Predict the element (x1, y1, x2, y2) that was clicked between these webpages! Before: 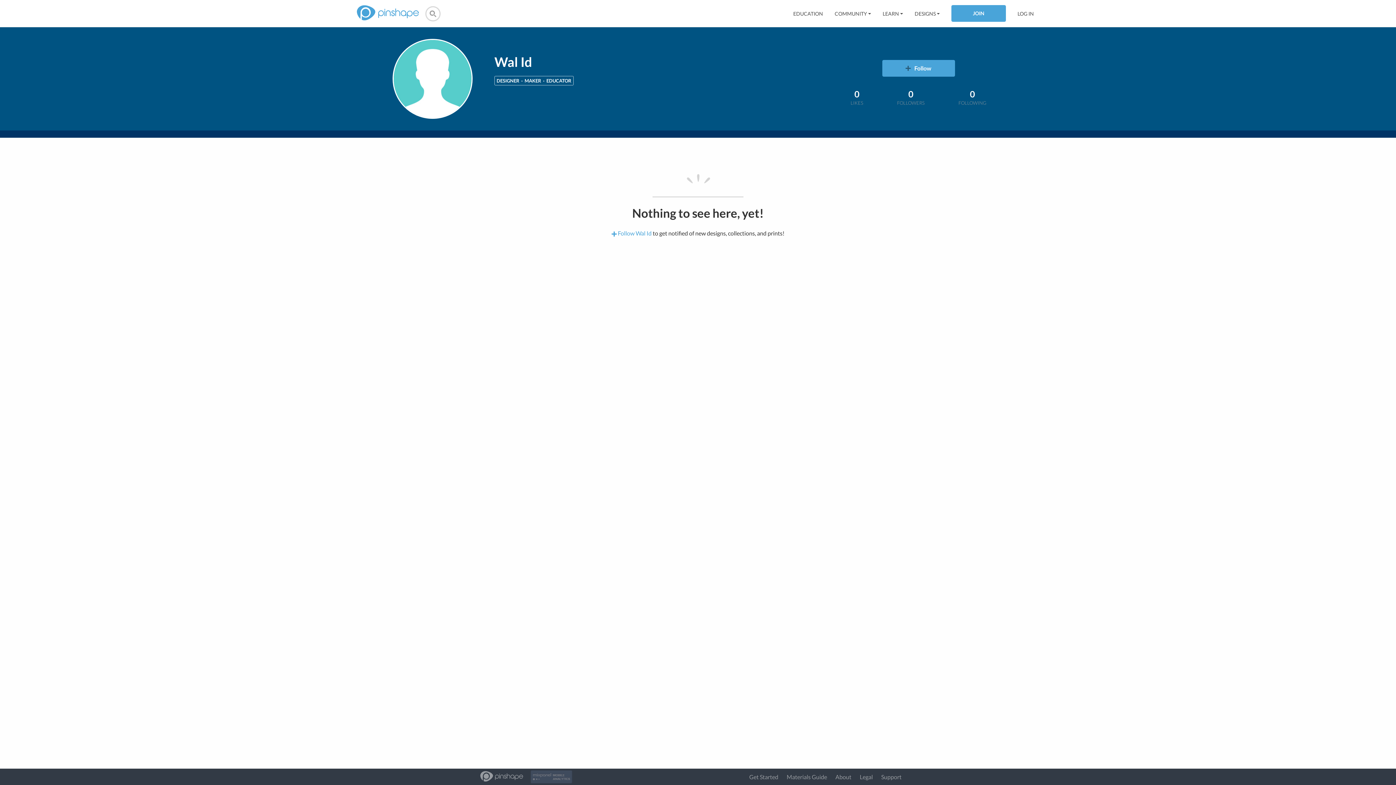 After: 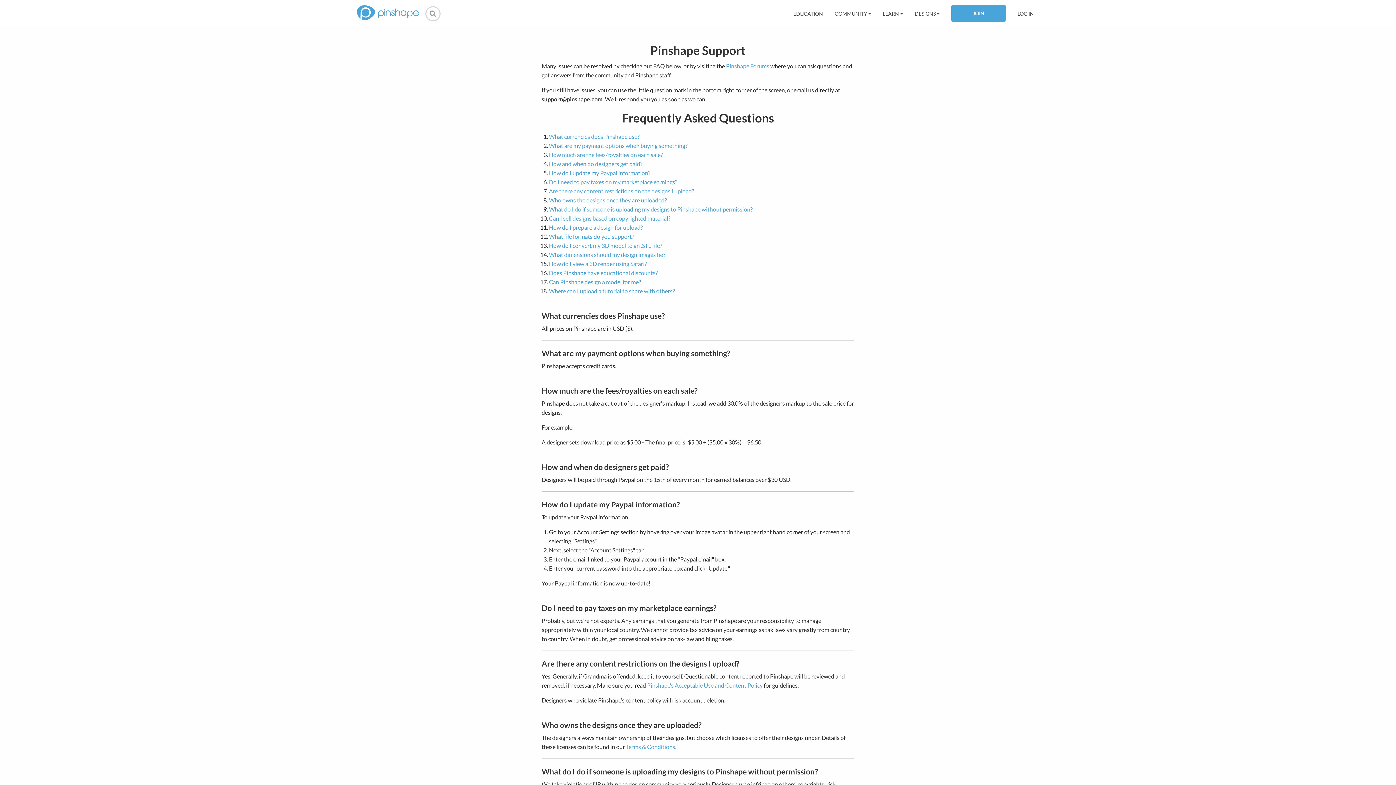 Action: bbox: (881, 773, 901, 780) label: Support